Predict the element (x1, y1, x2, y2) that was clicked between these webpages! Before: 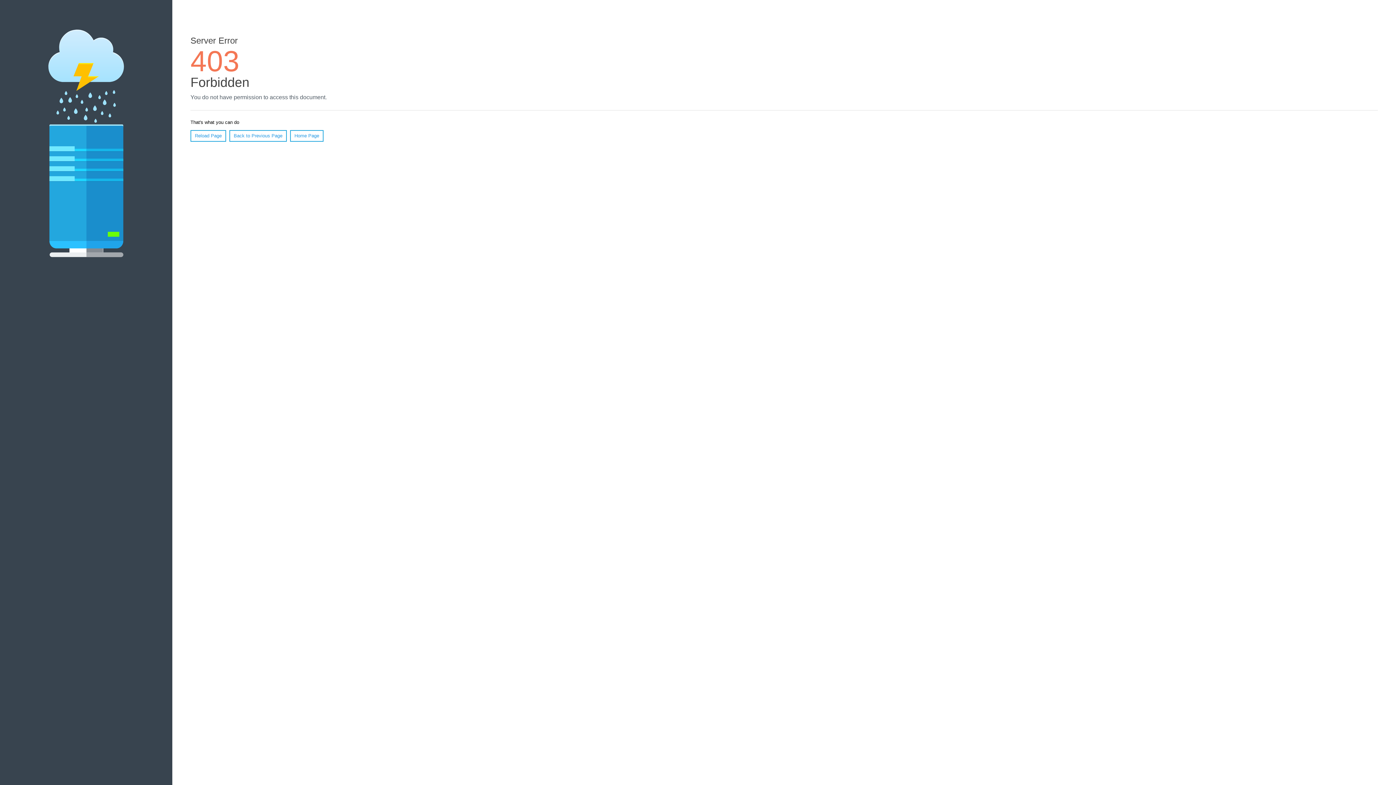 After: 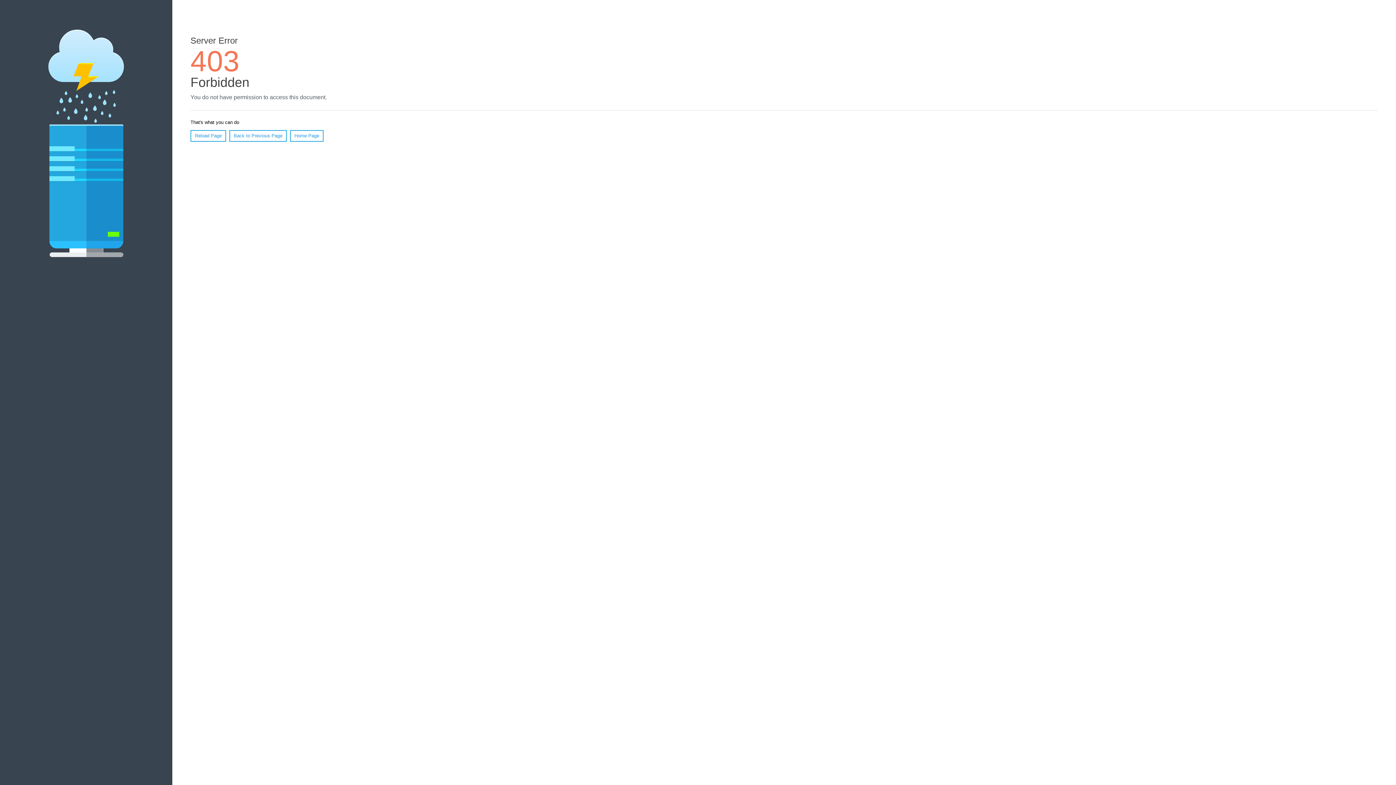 Action: label: Home Page bbox: (290, 130, 323, 141)